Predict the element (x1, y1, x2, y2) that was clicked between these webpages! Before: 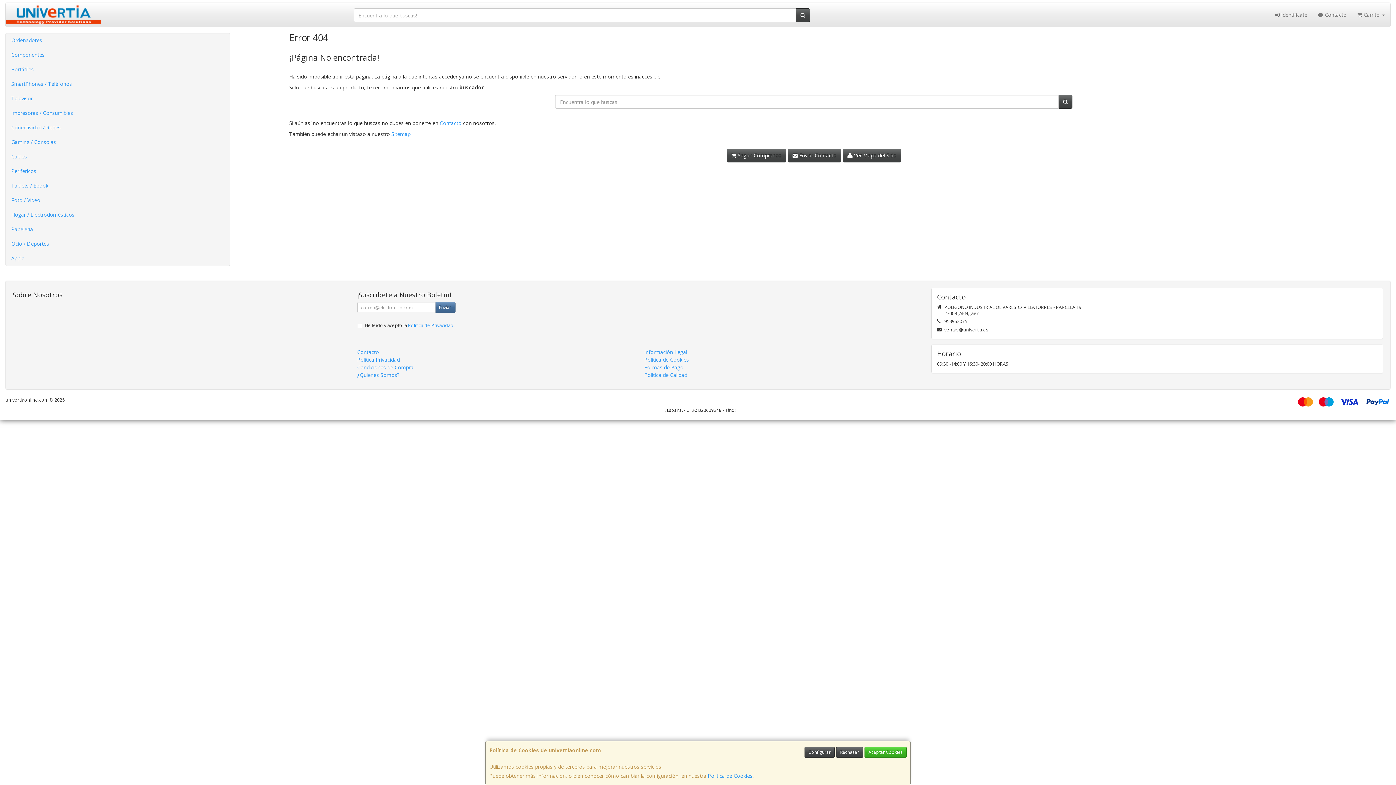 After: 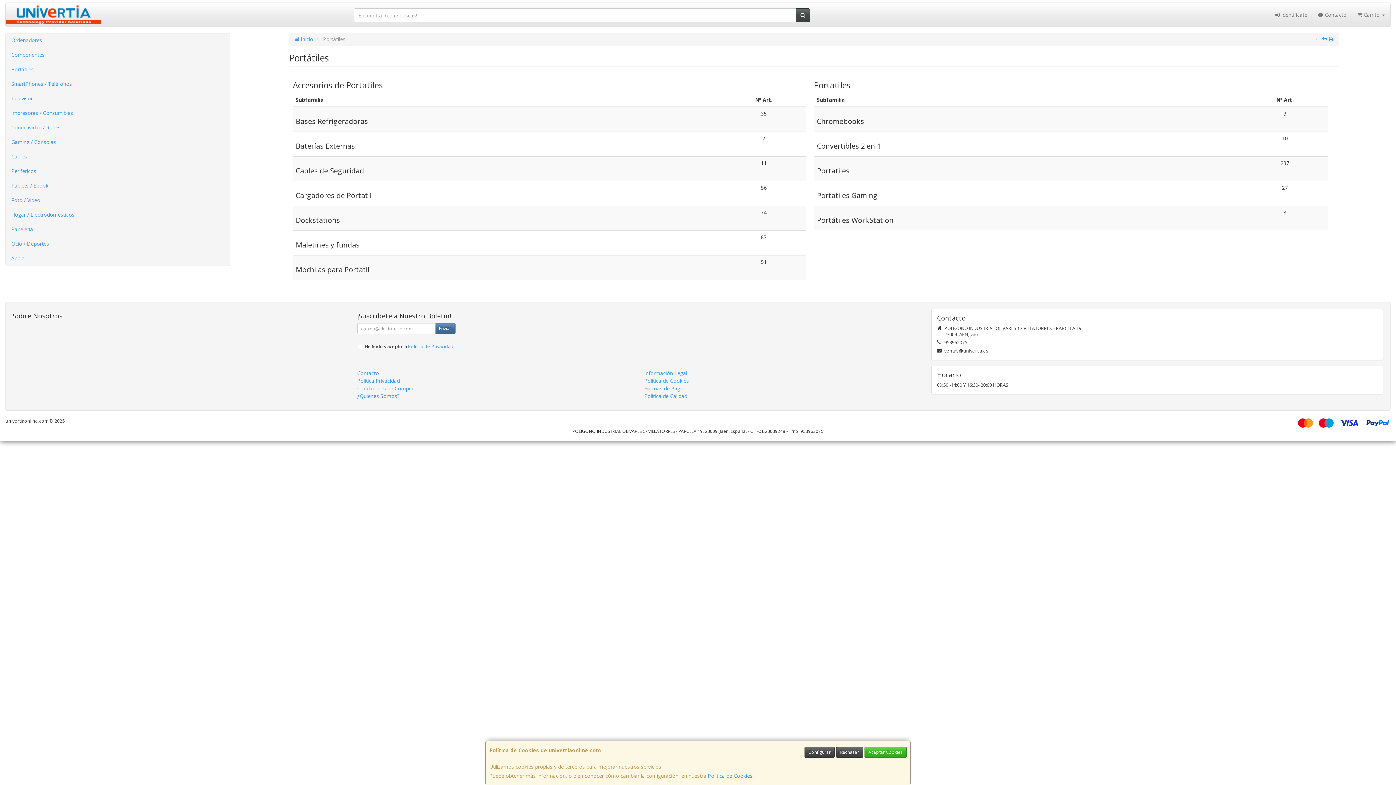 Action: label: Portátiles bbox: (5, 62, 229, 76)